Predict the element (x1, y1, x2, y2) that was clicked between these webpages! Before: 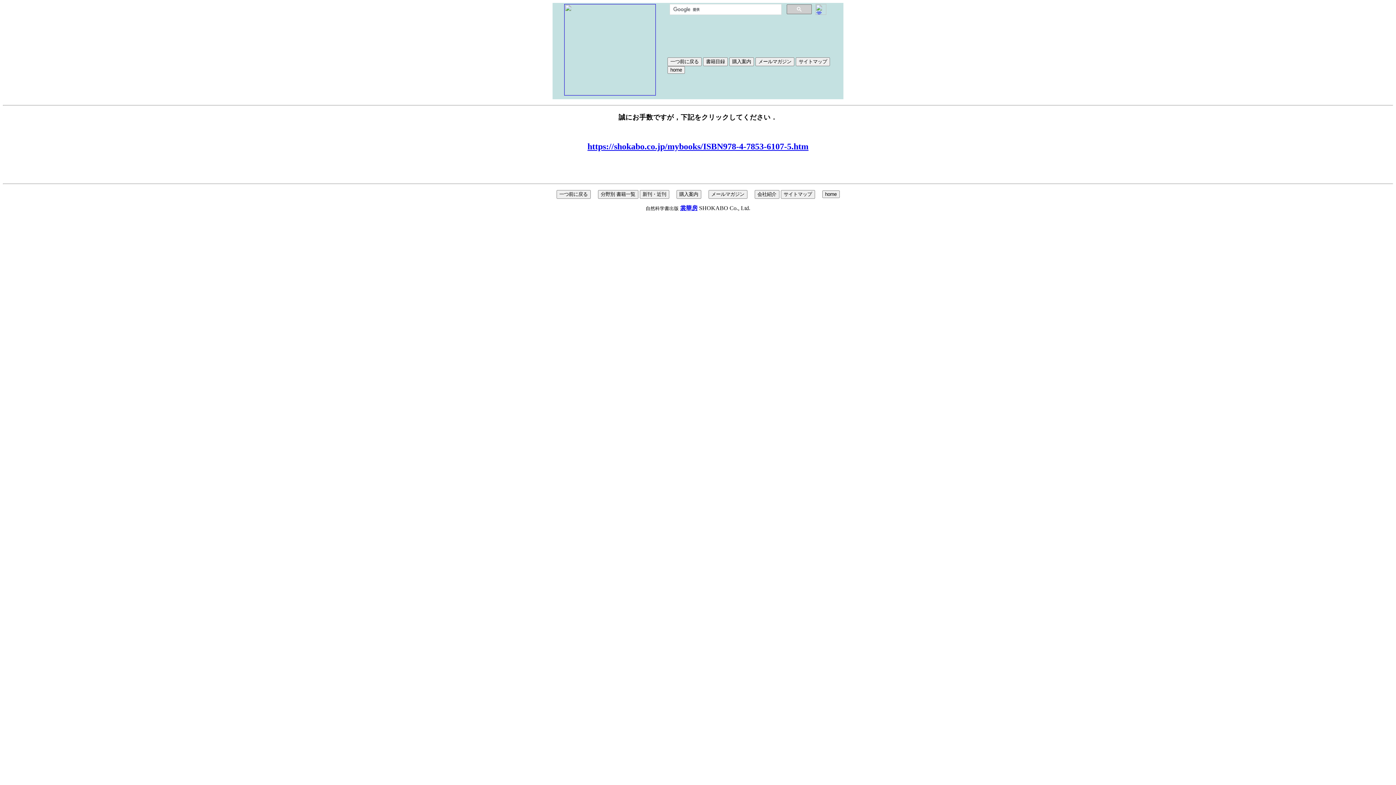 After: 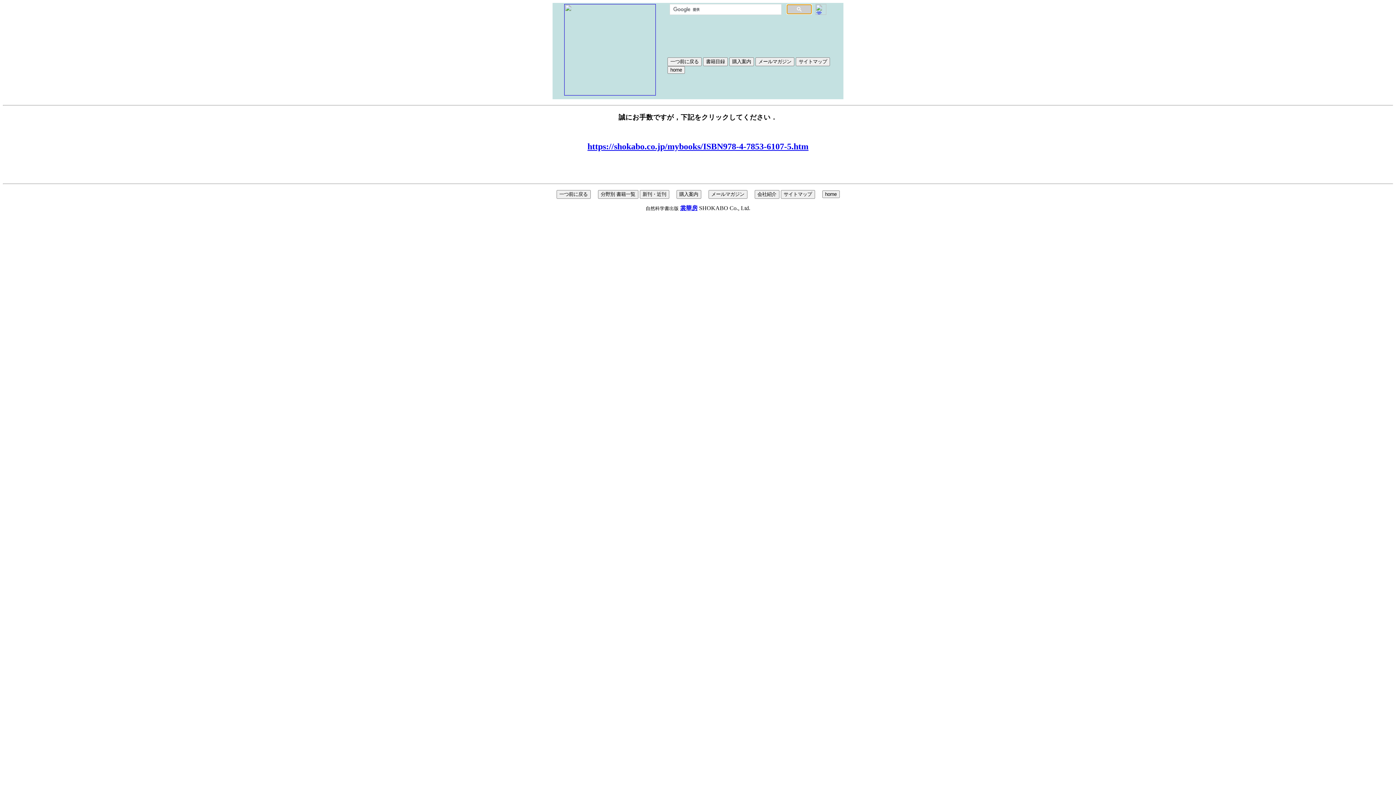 Action: bbox: (786, 4, 812, 14)